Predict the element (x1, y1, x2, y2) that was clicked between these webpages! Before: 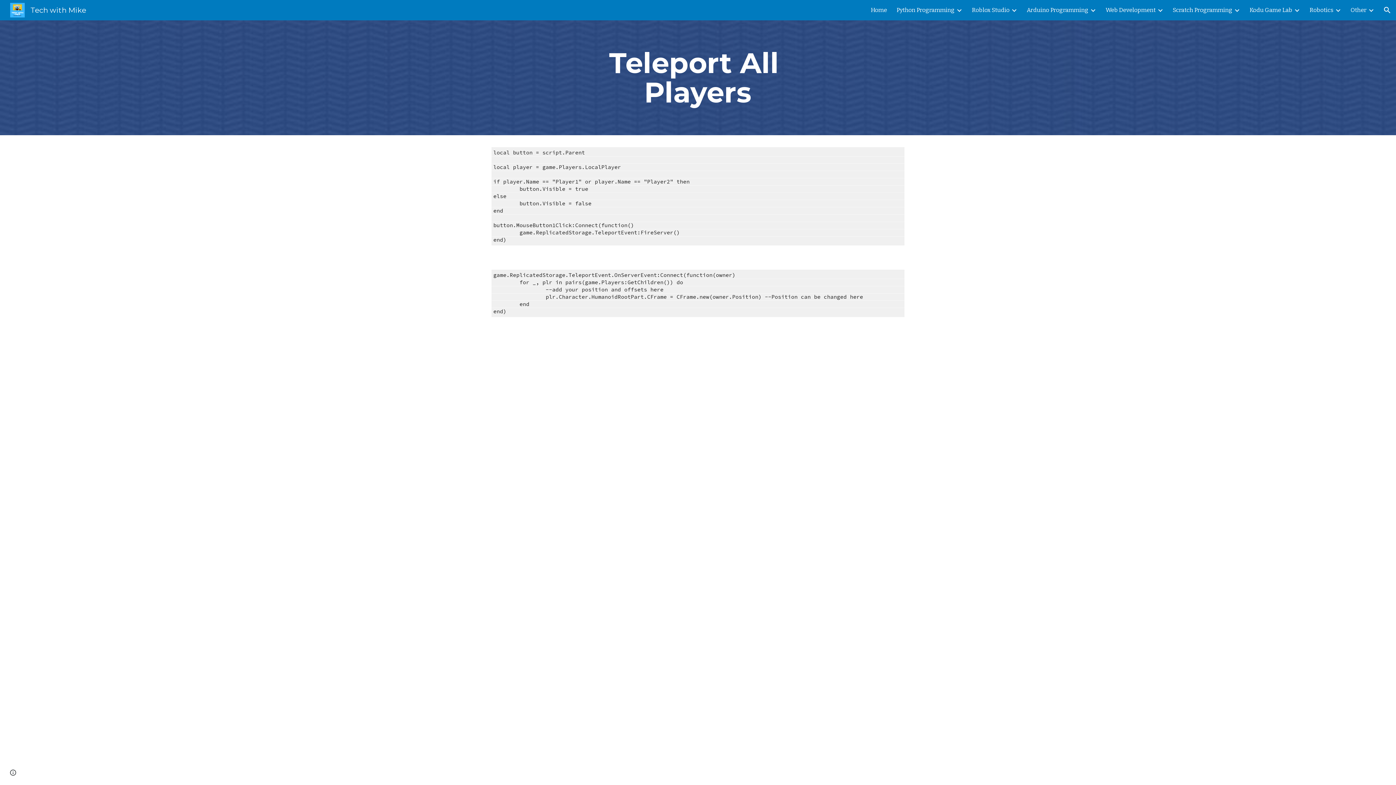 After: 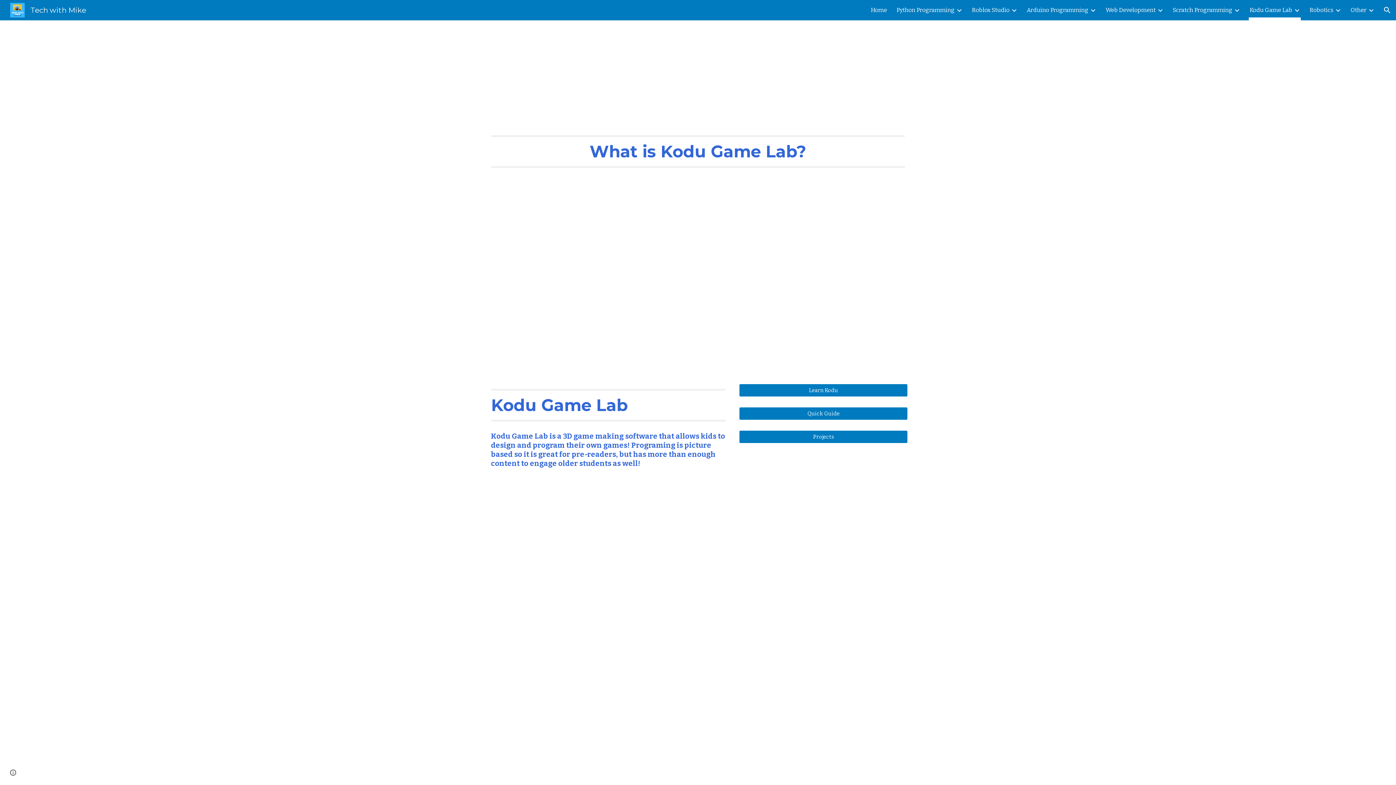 Action: label: Kodu Game Lab bbox: (1249, 5, 1292, 15)